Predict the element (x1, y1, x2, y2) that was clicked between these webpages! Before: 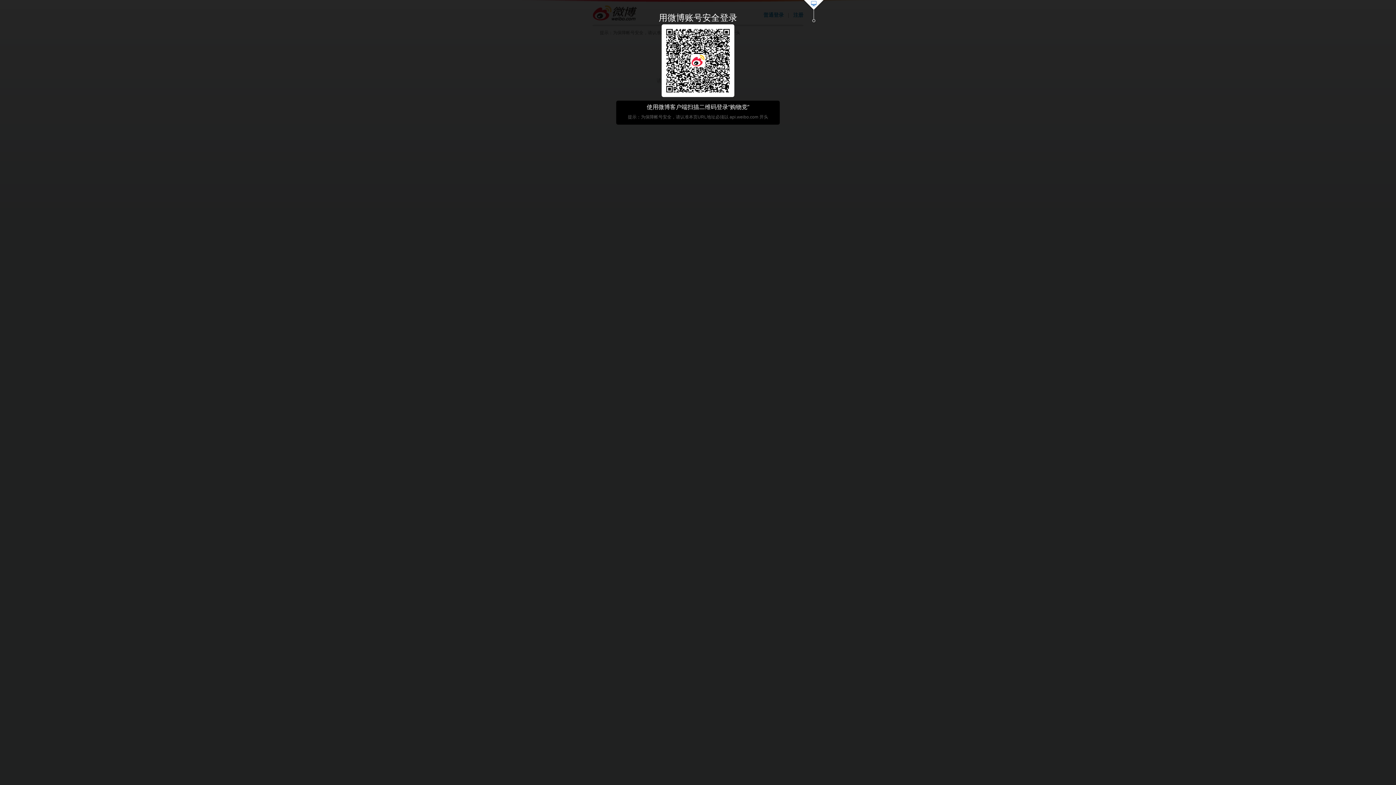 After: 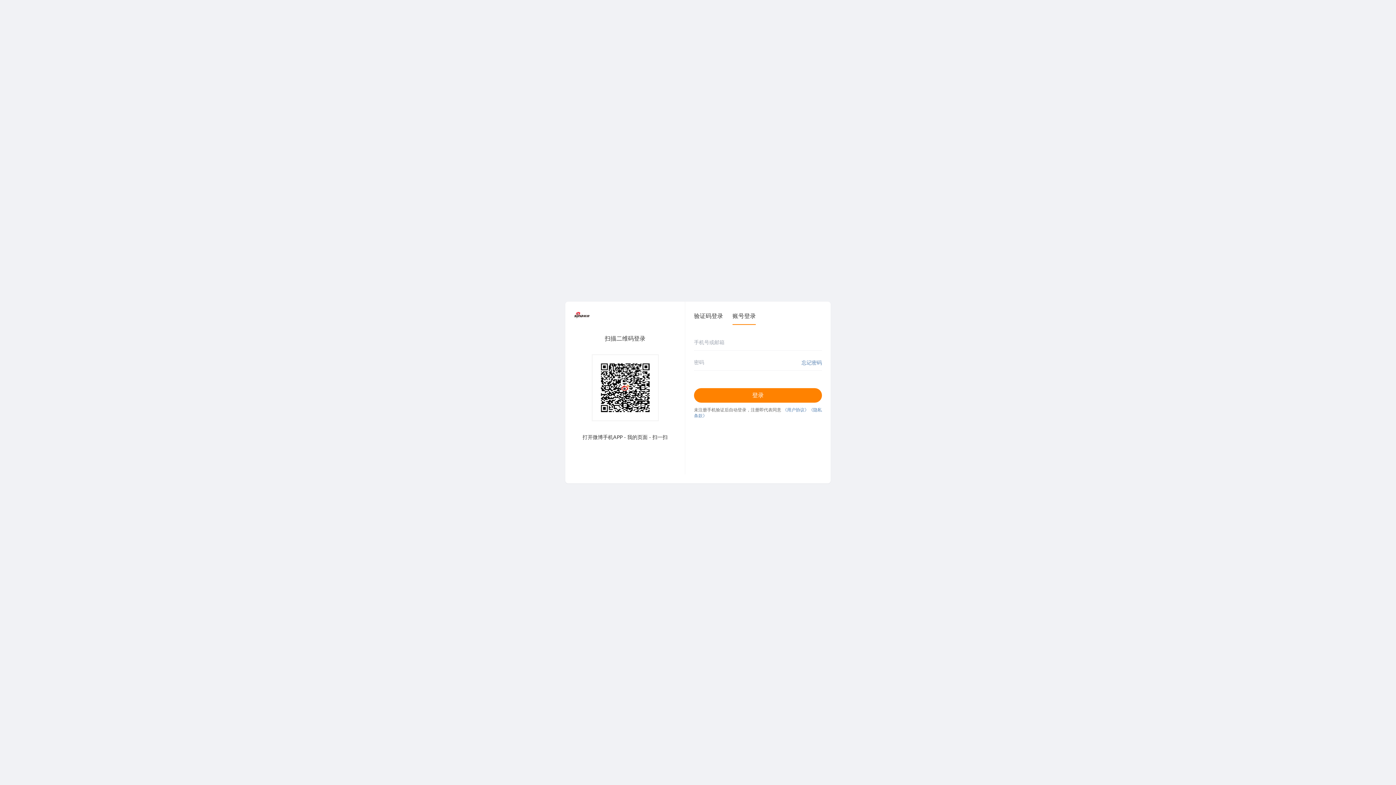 Action: bbox: (803, 0, 824, 23)